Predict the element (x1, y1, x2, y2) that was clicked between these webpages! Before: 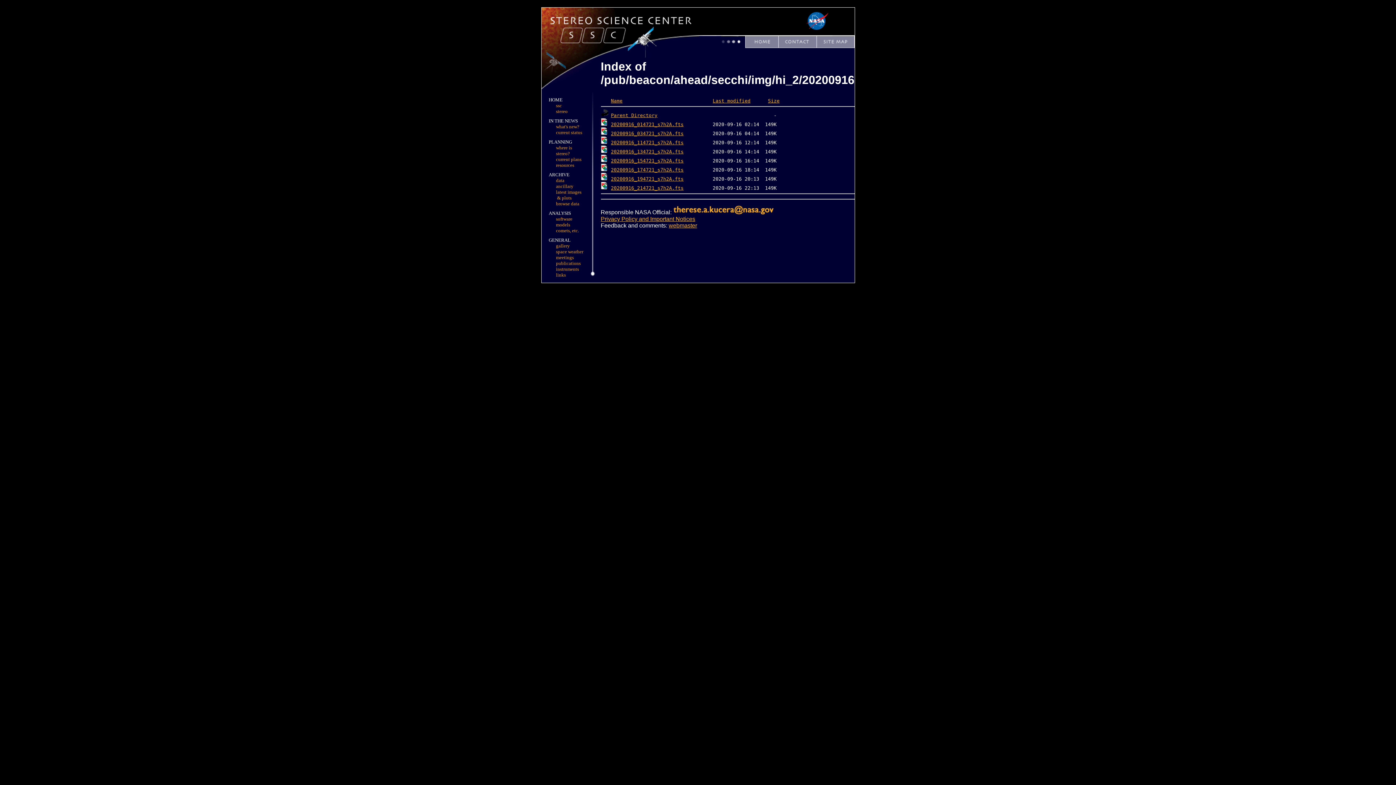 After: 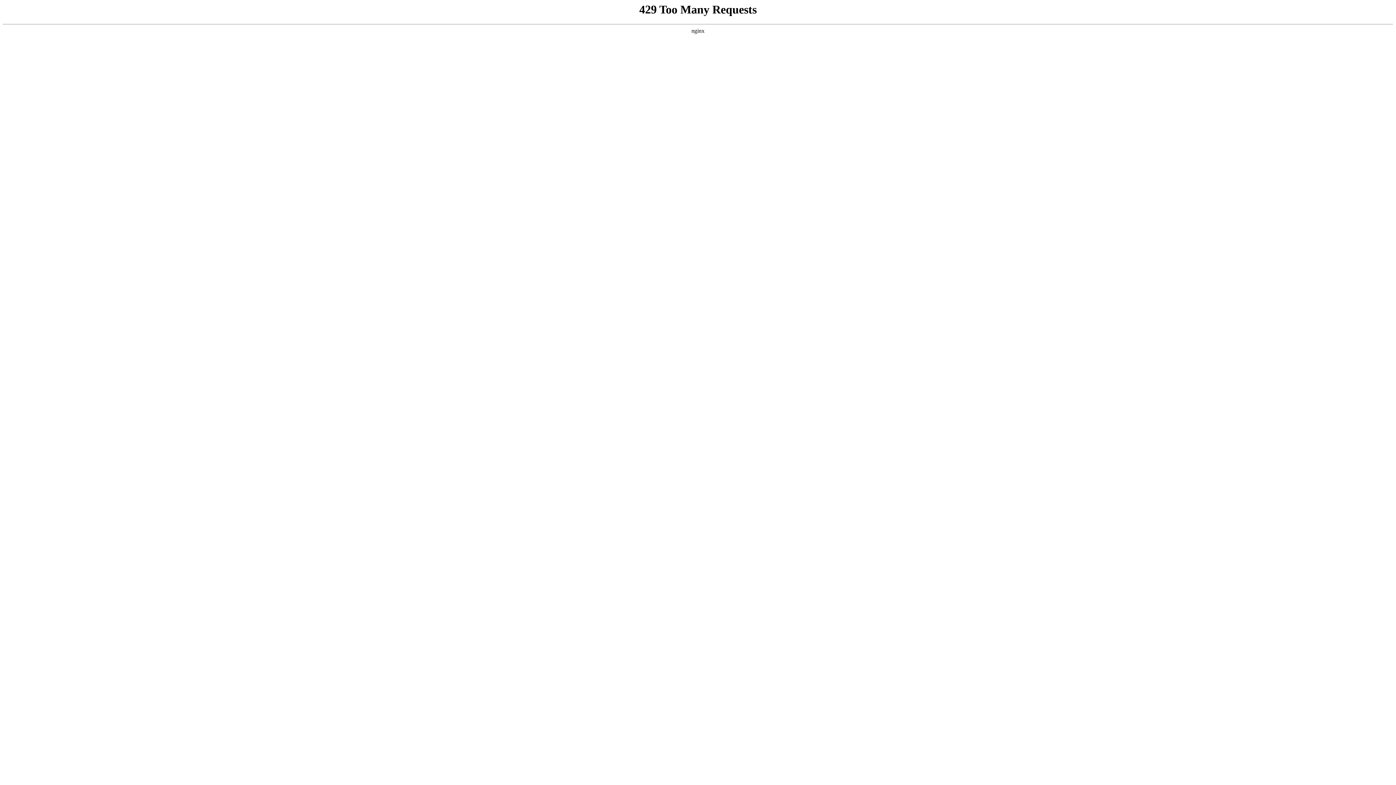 Action: bbox: (600, 215, 695, 222) label: Privacy Policy and Important Notices